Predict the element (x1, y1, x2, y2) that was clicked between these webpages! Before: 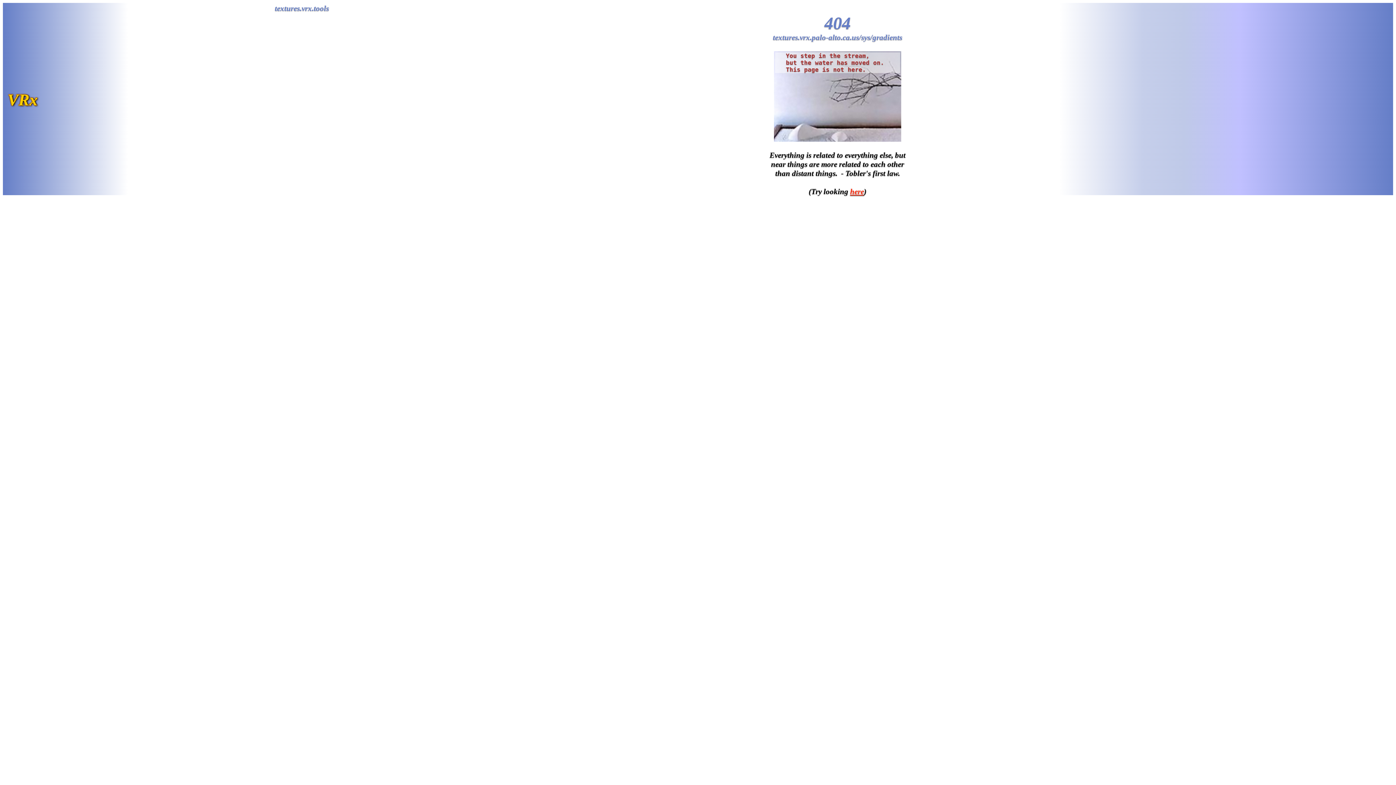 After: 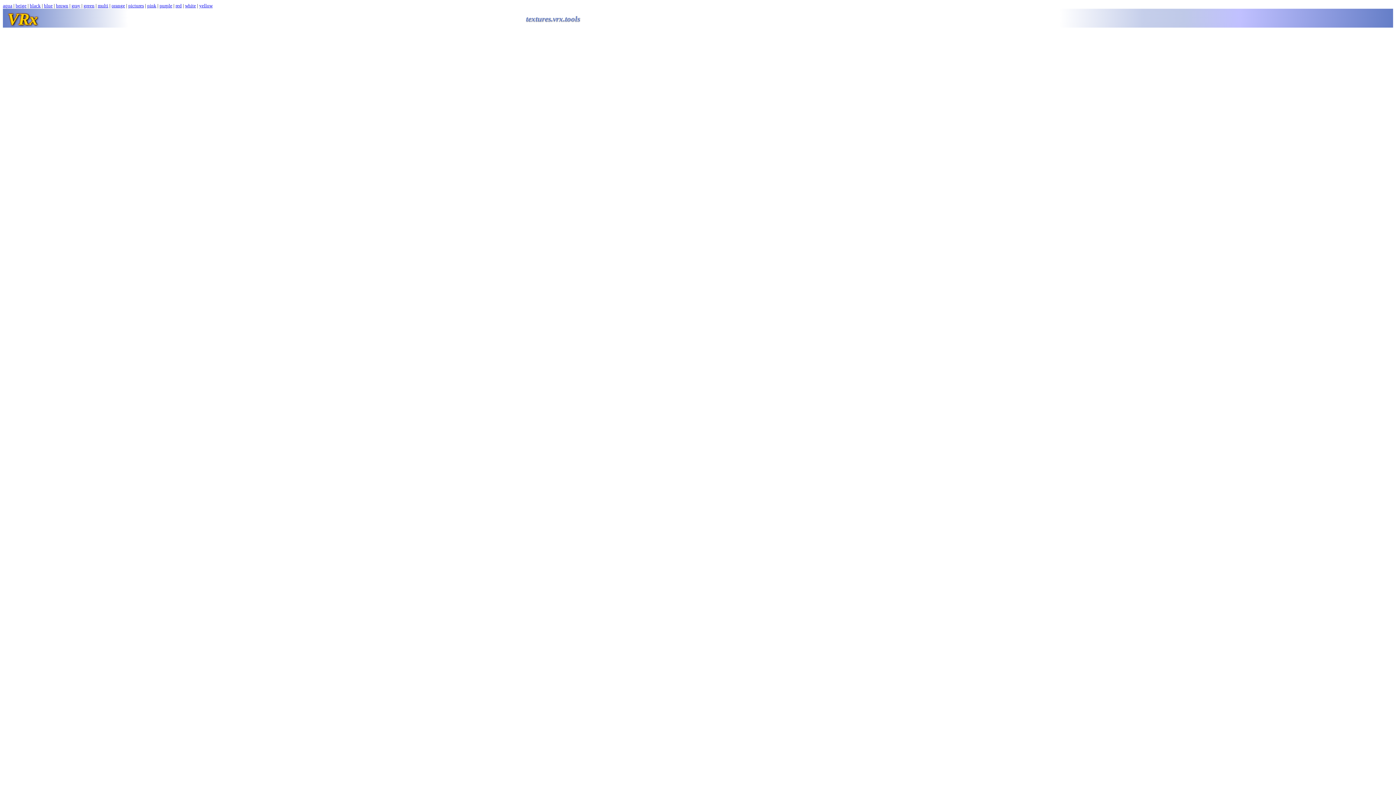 Action: label: here bbox: (850, 187, 864, 196)